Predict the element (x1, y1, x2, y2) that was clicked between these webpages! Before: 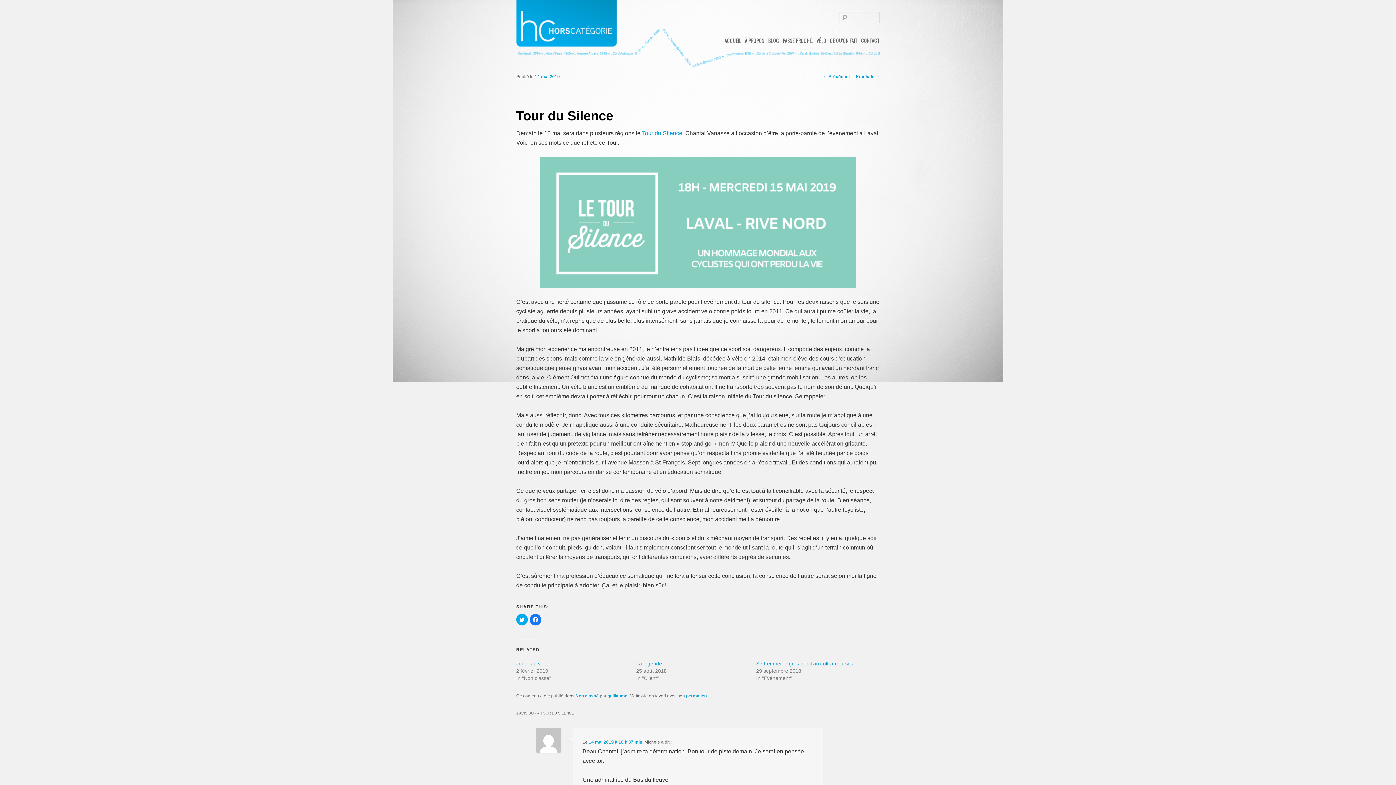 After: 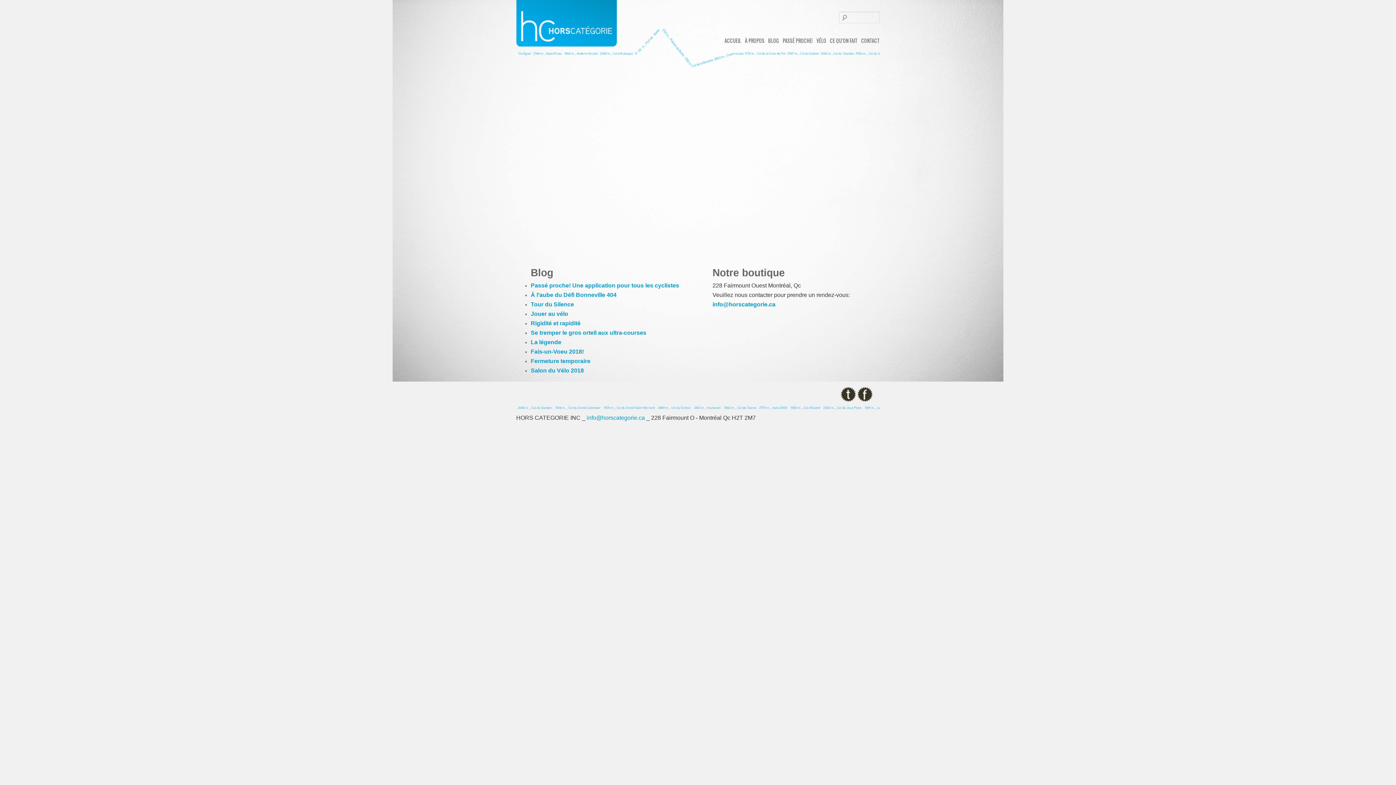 Action: label: ACCUEIL bbox: (724, 36, 741, 44)